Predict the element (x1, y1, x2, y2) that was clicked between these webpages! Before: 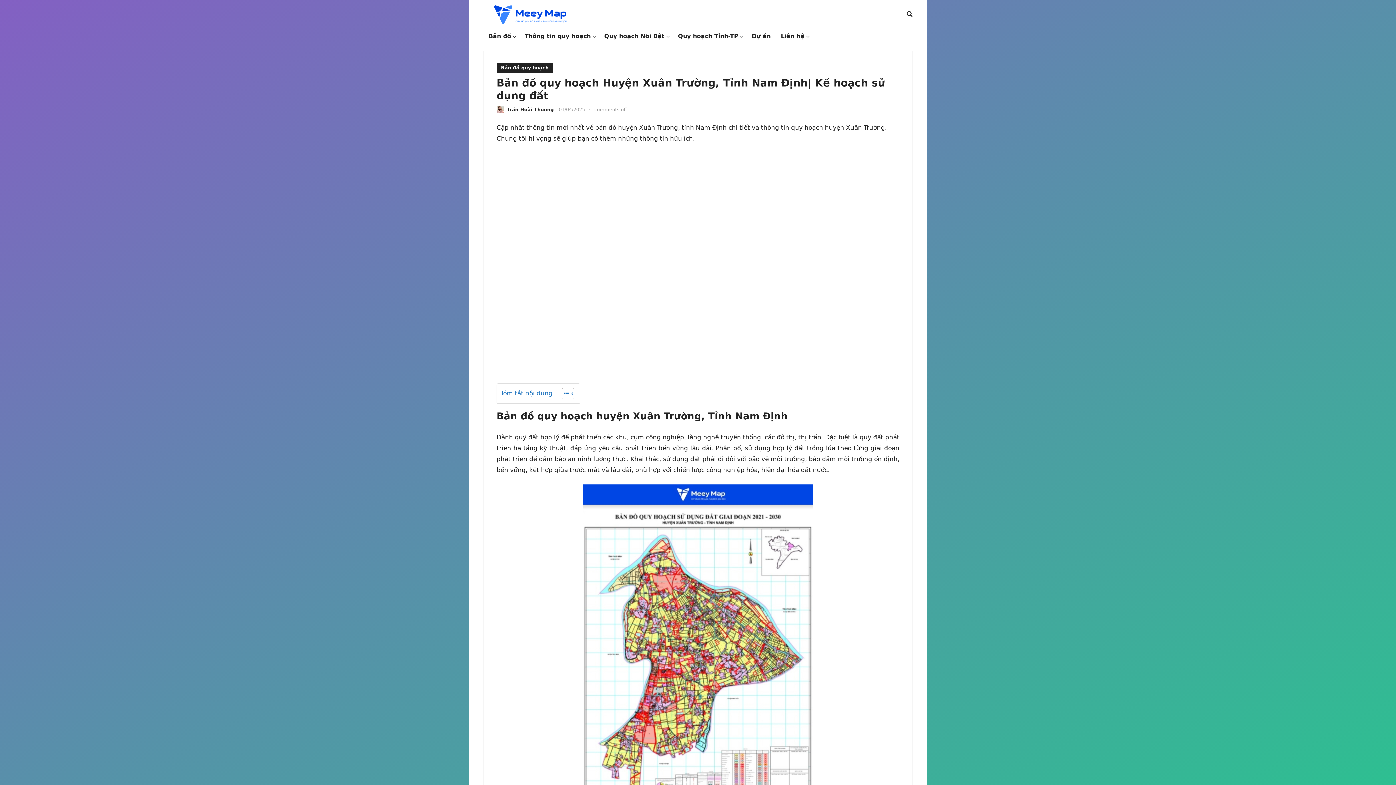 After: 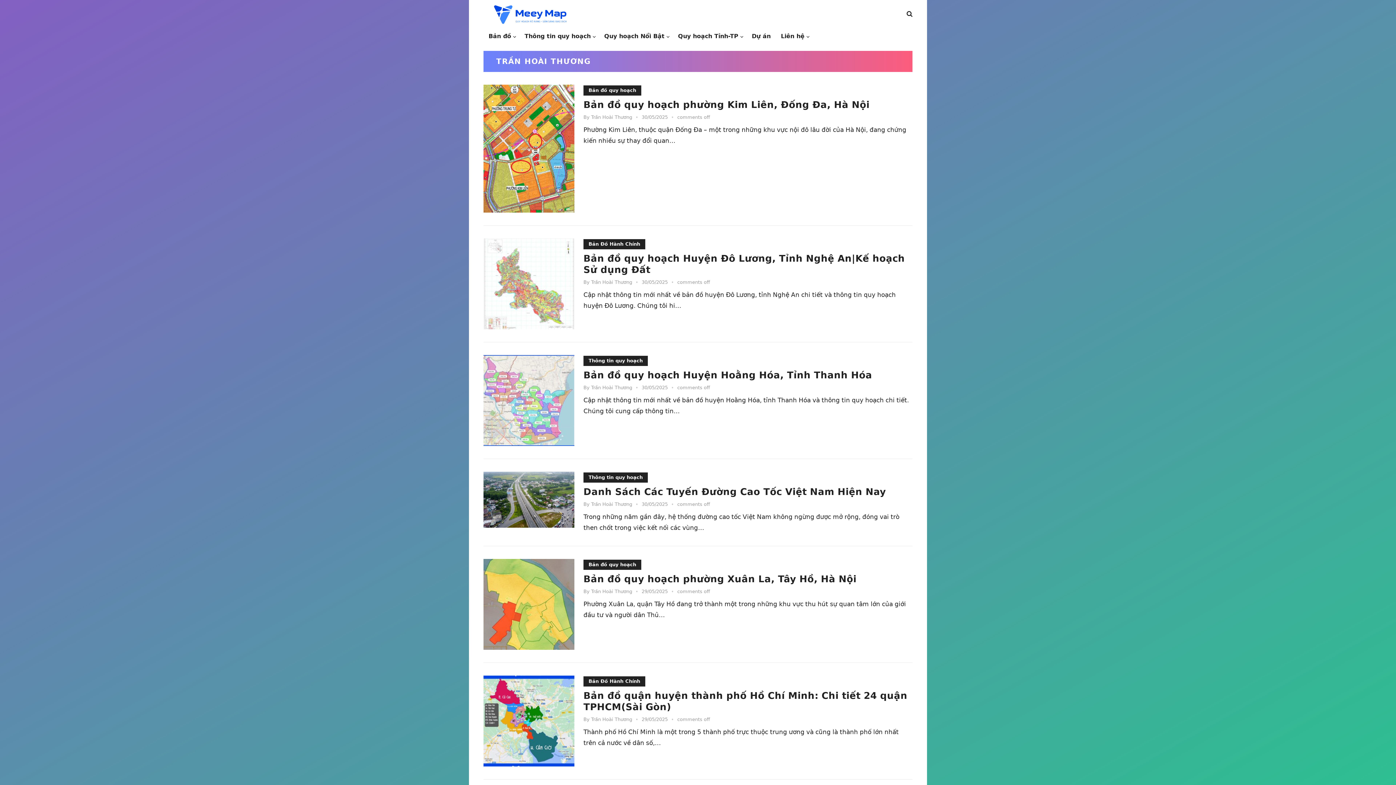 Action: bbox: (496, 106, 505, 112)